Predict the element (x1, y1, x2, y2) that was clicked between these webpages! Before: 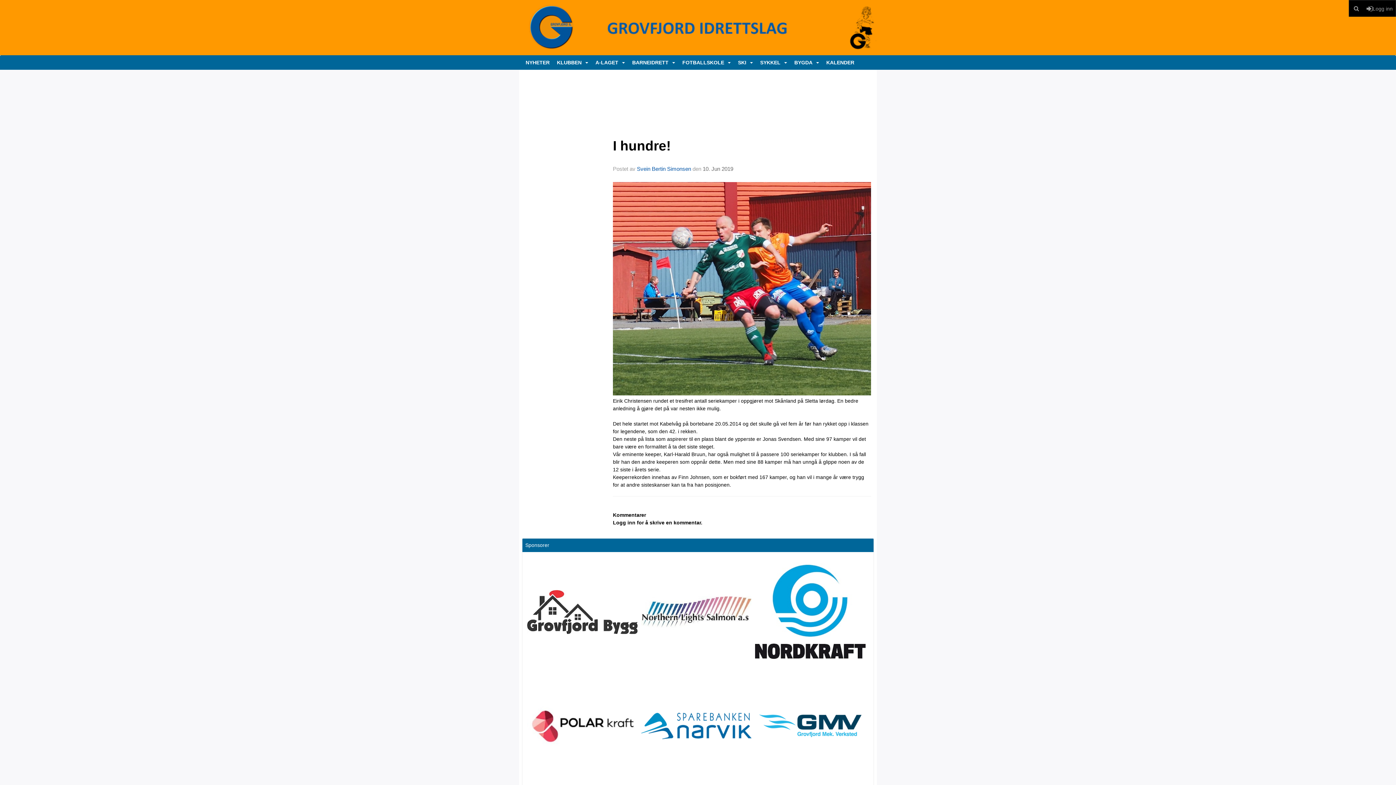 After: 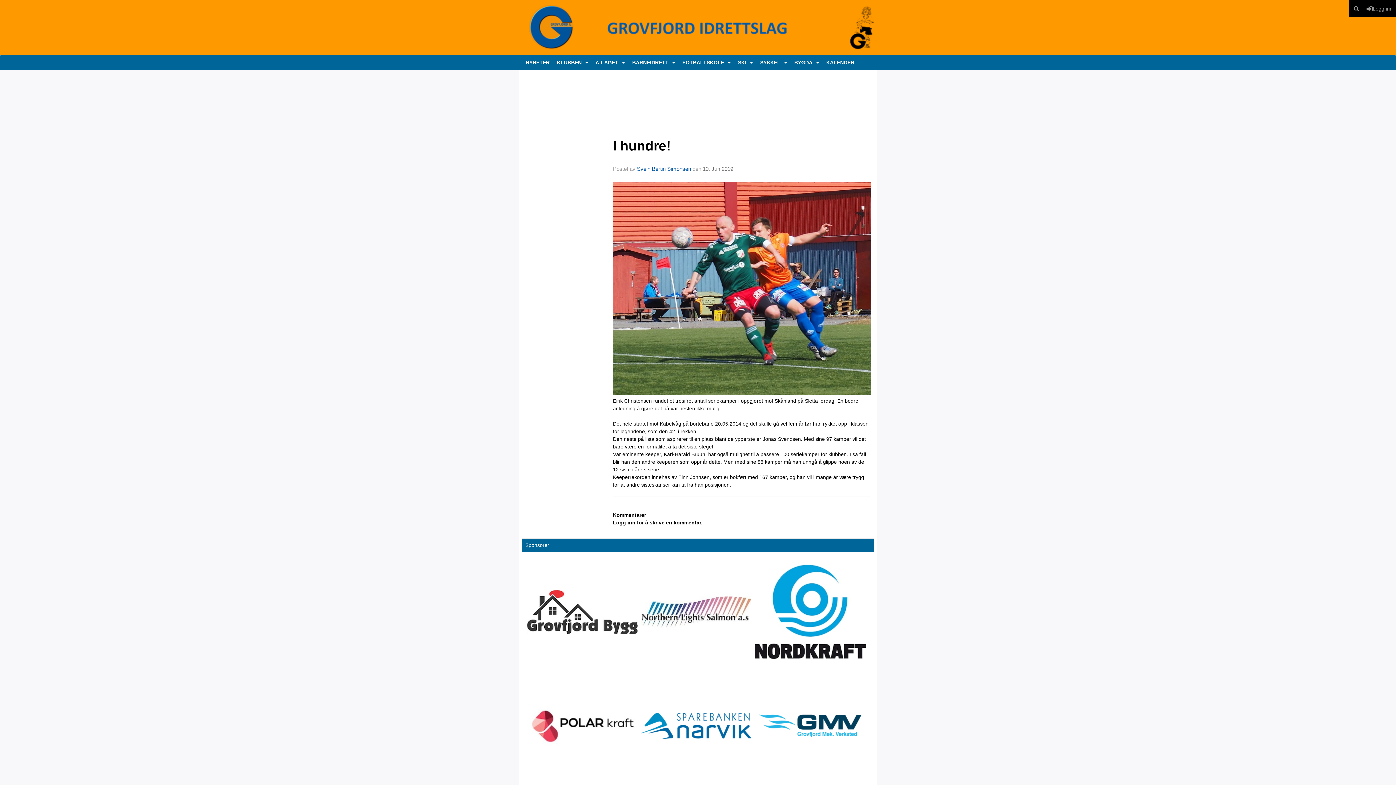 Action: bbox: (639, 669, 753, 783)